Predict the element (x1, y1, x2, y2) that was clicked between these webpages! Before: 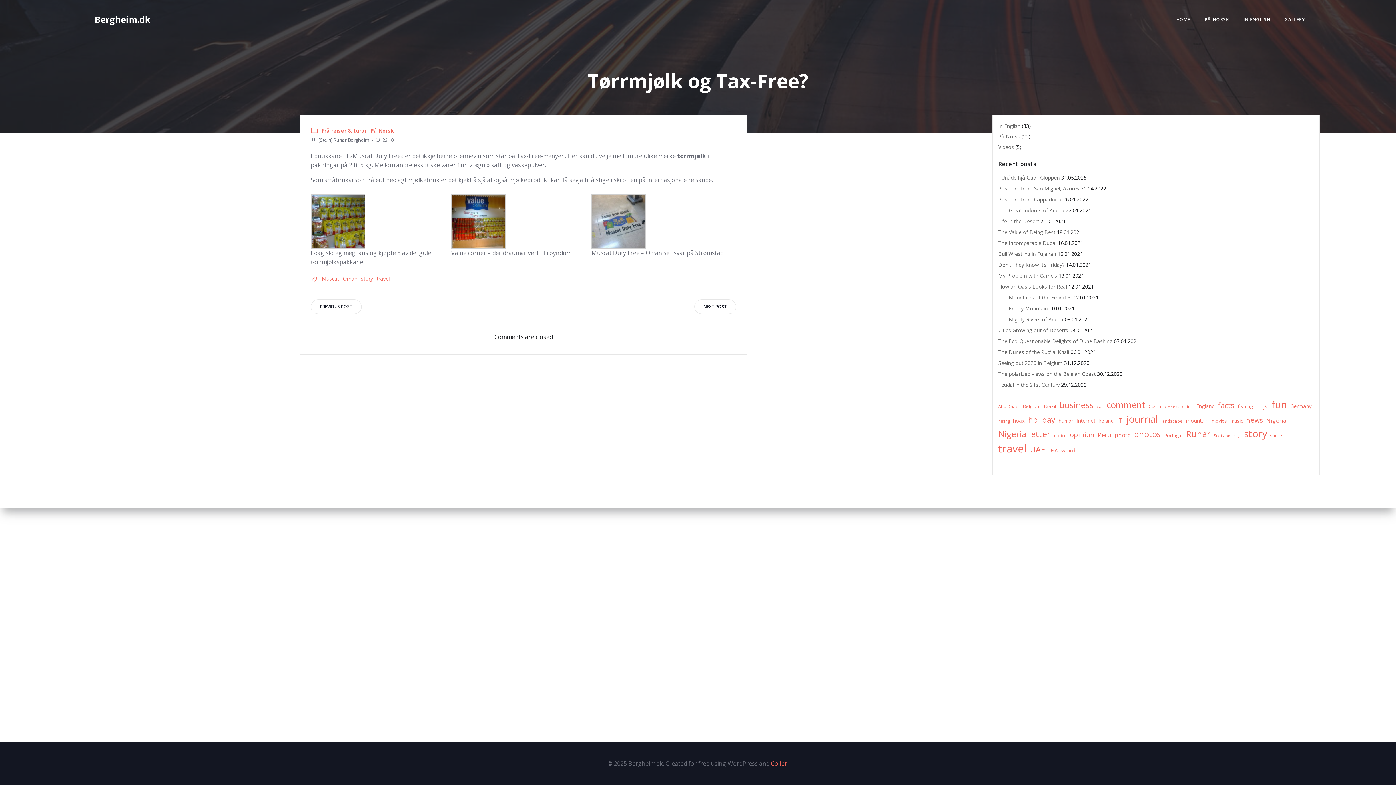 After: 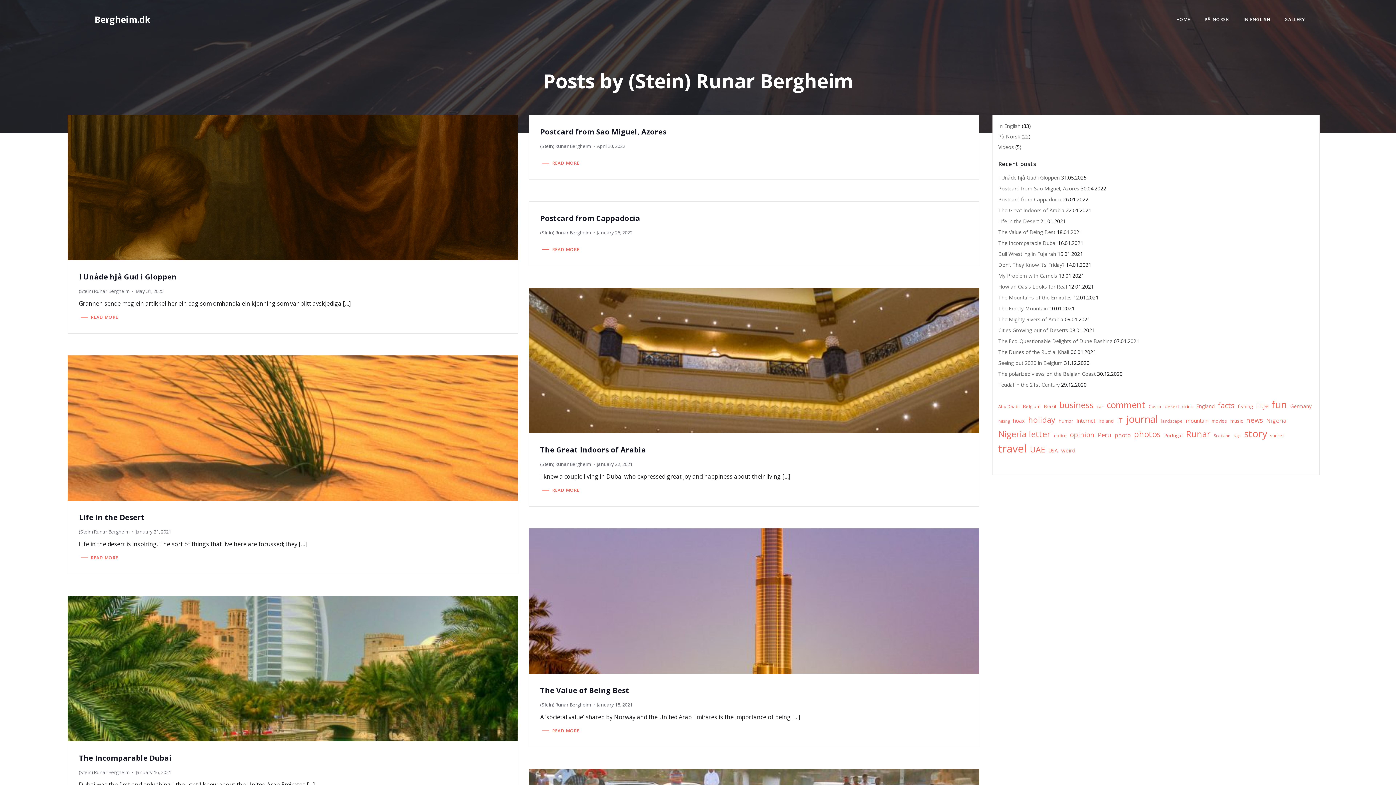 Action: label: (Stein) Runar Bergheim bbox: (310, 136, 369, 143)